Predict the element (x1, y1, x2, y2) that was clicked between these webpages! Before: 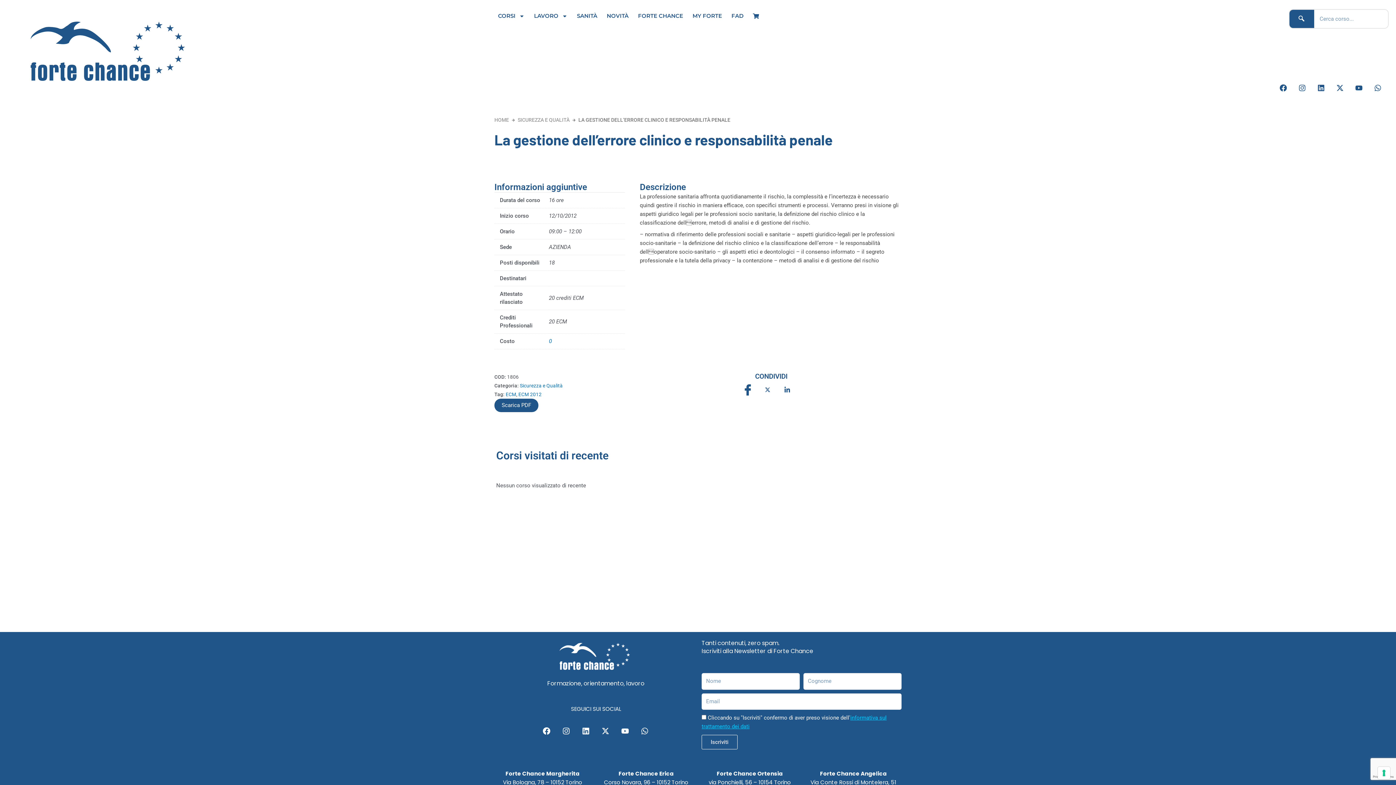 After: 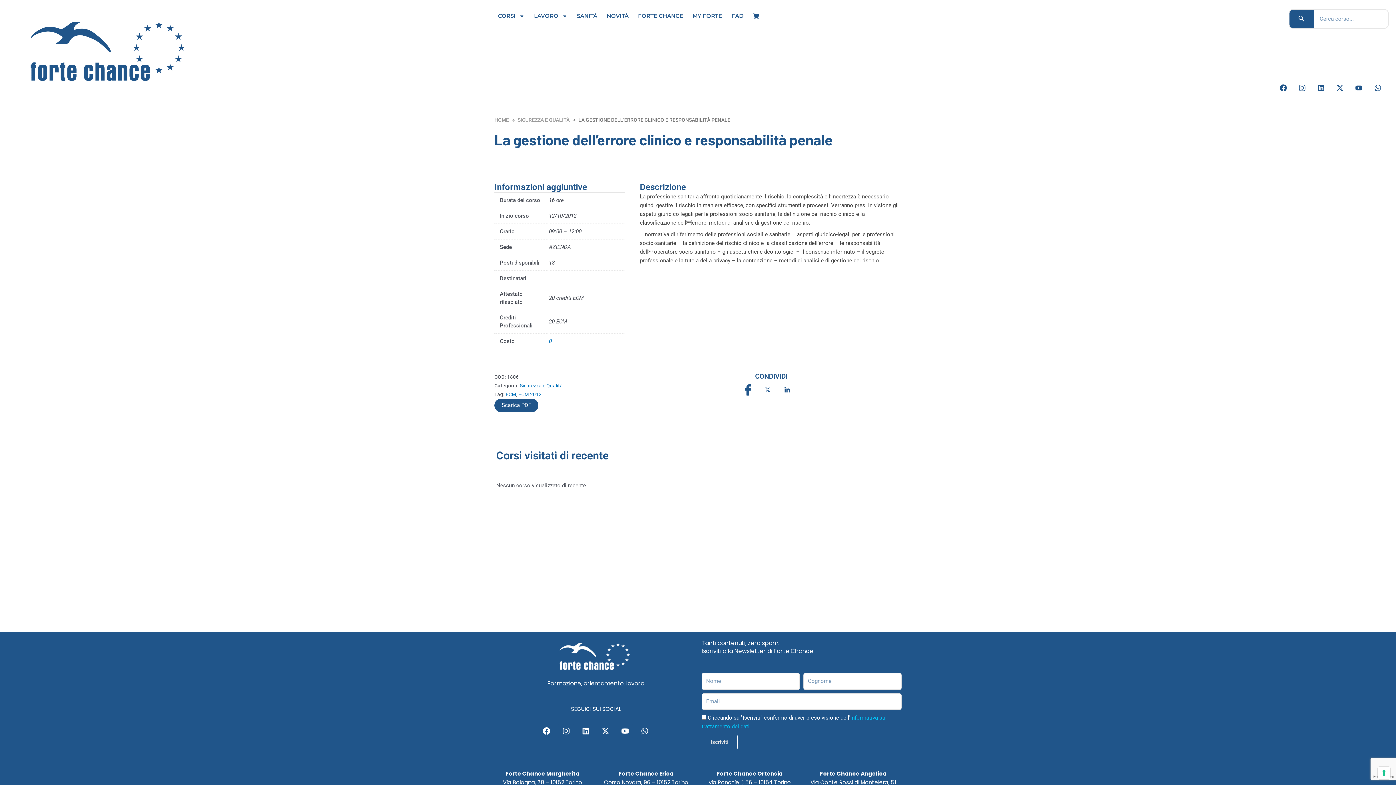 Action: bbox: (494, 398, 538, 412) label: Scarica PDF